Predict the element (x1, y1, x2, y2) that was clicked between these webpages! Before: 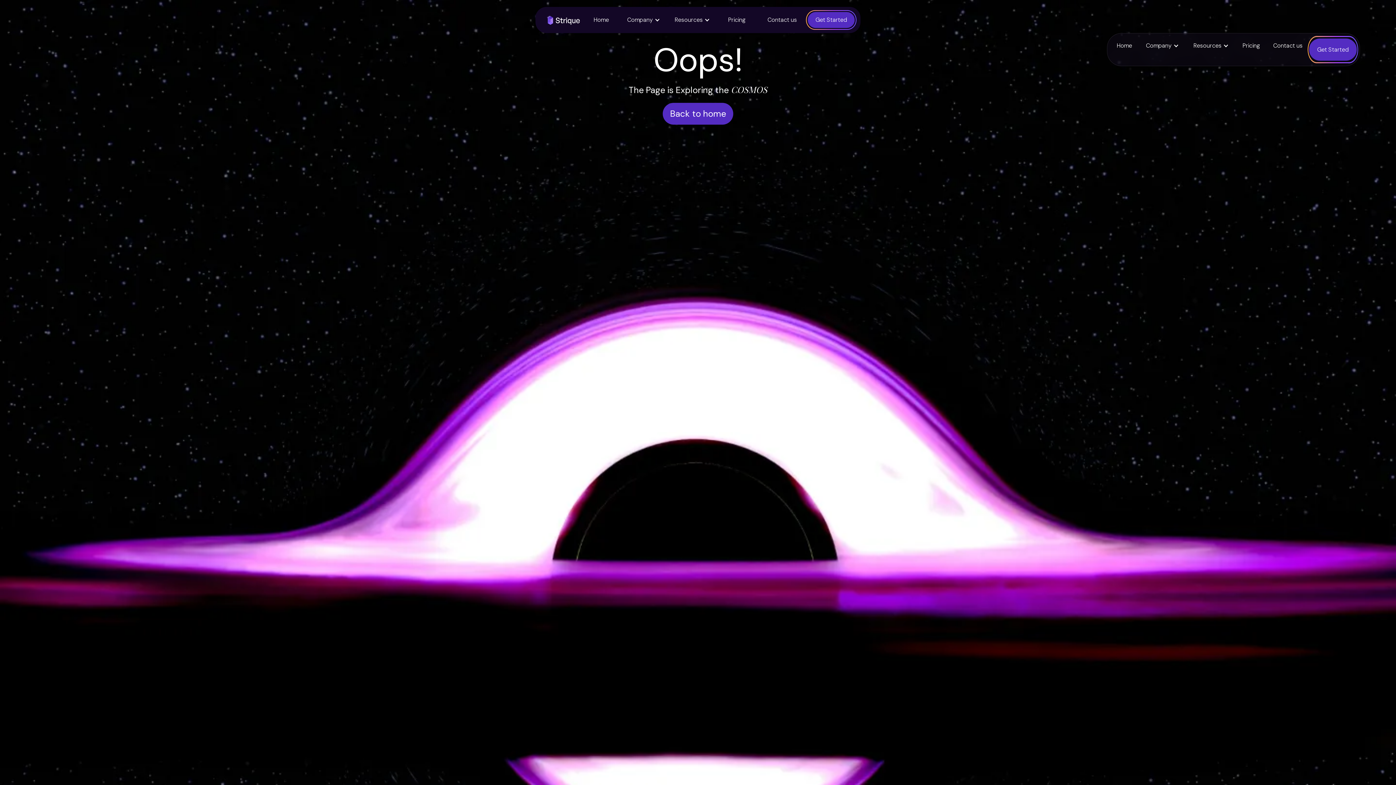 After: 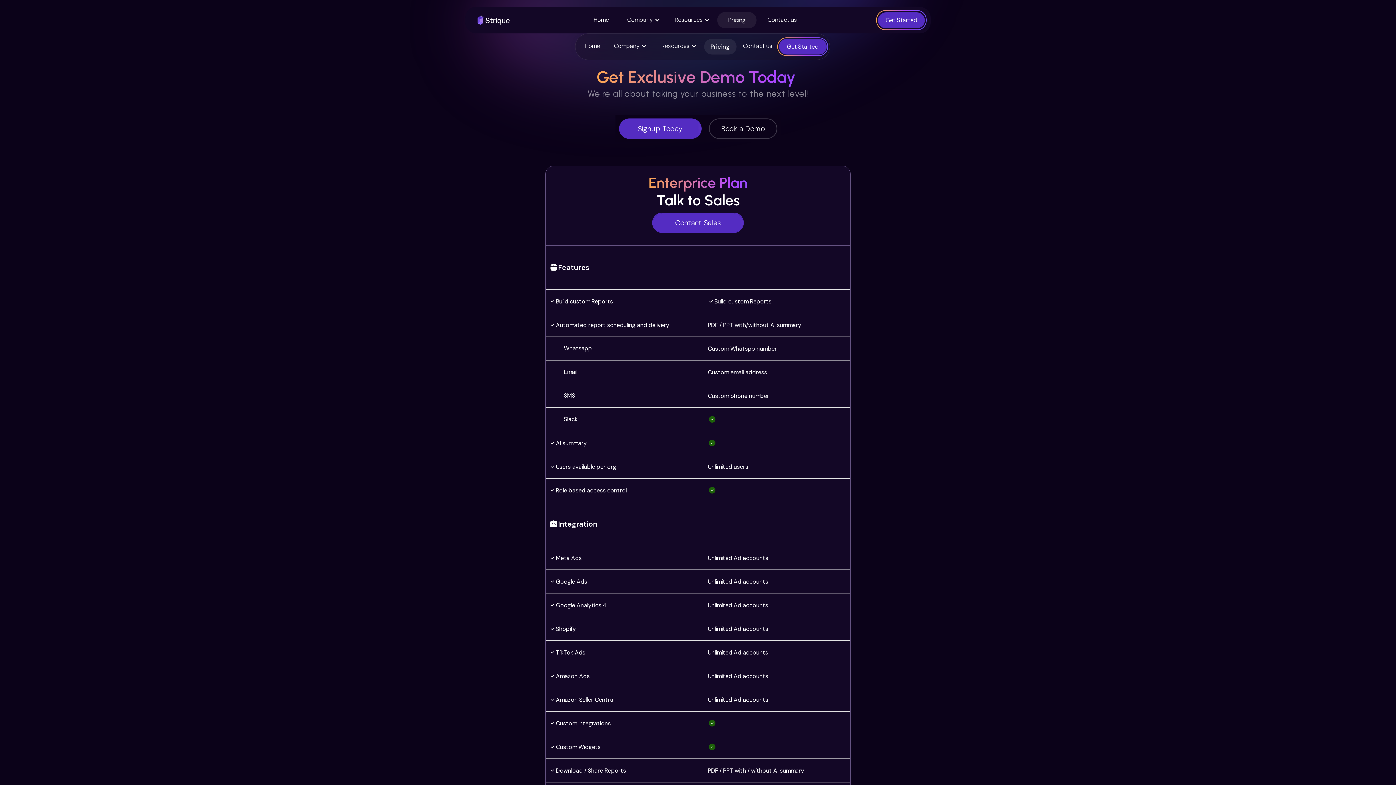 Action: label: Pricing bbox: (1236, 38, 1266, 60)